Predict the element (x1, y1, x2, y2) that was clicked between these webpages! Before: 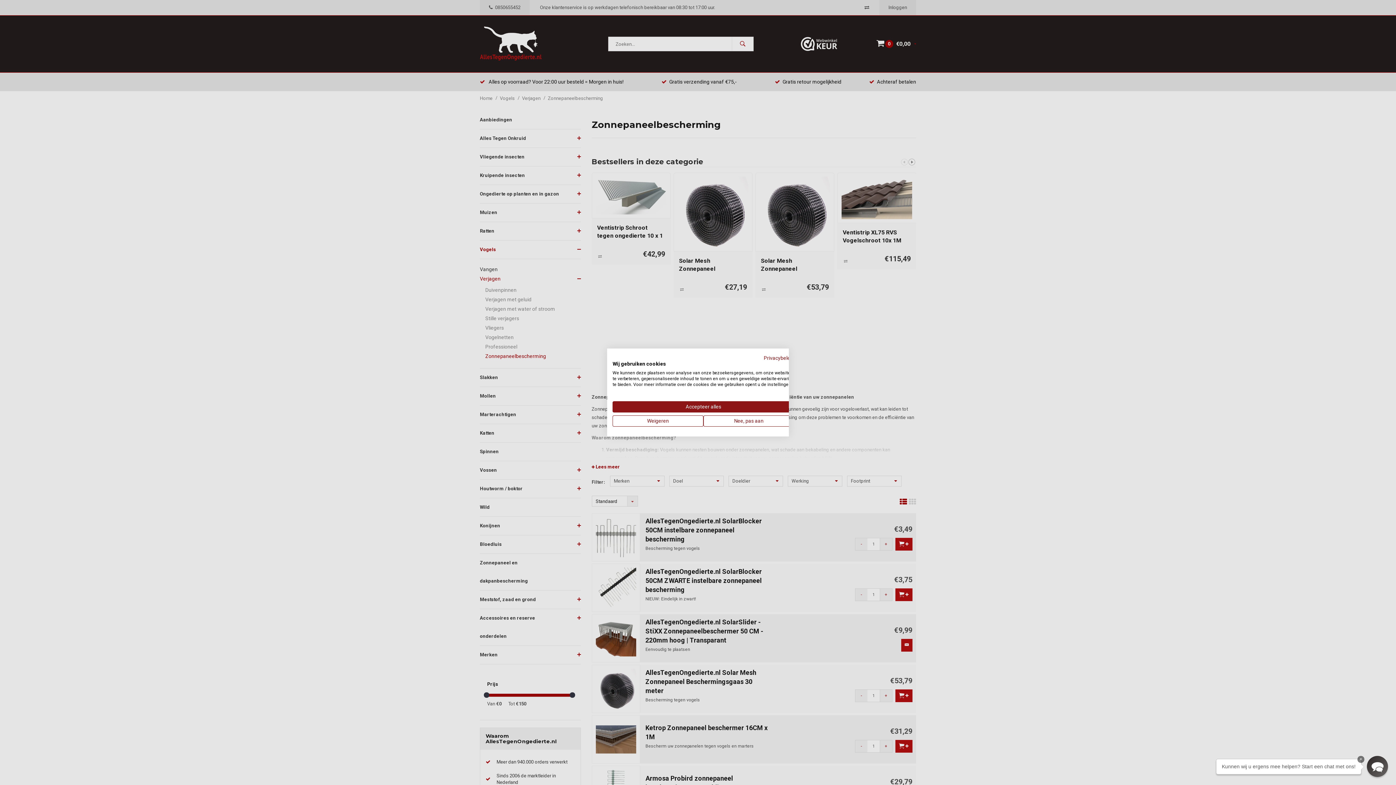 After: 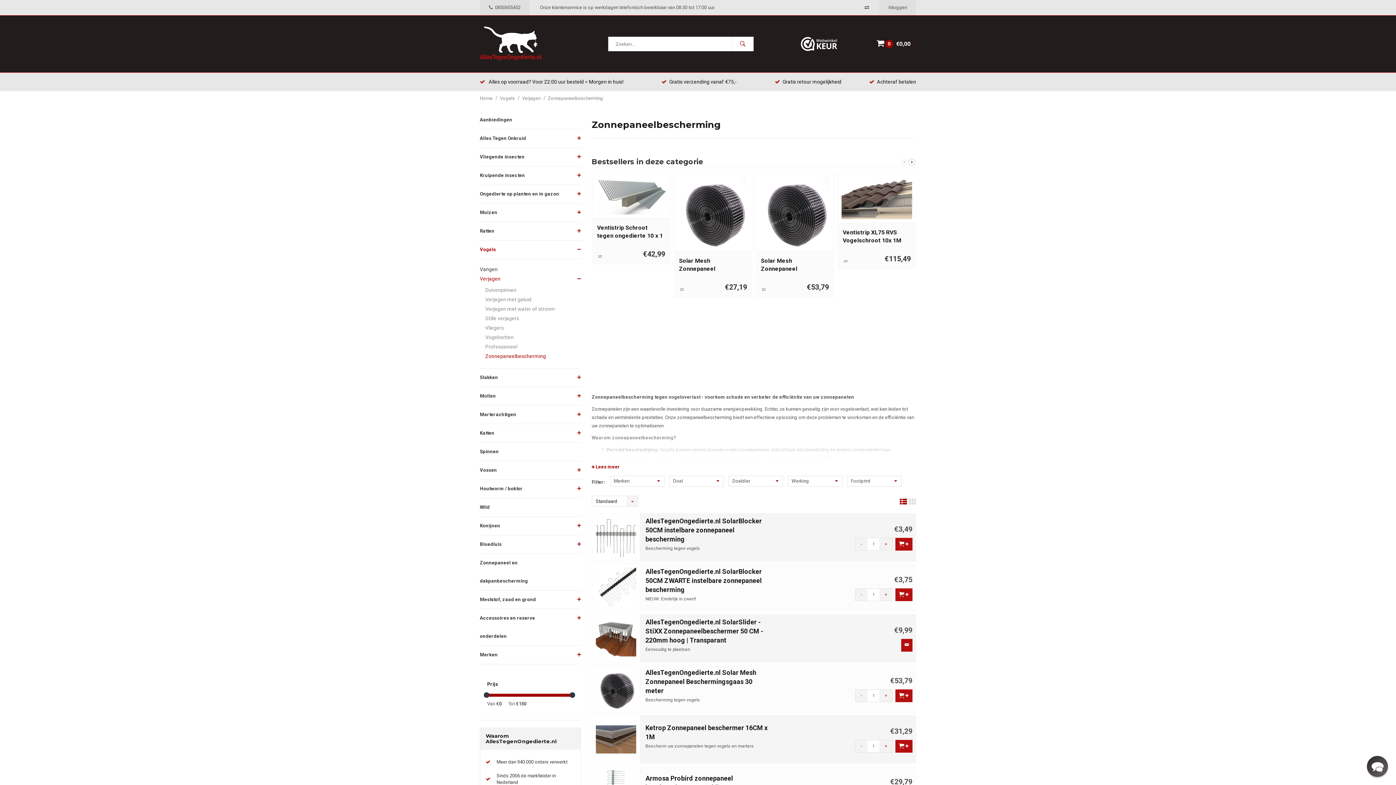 Action: bbox: (612, 401, 794, 412) label: Accepteer alle cookies